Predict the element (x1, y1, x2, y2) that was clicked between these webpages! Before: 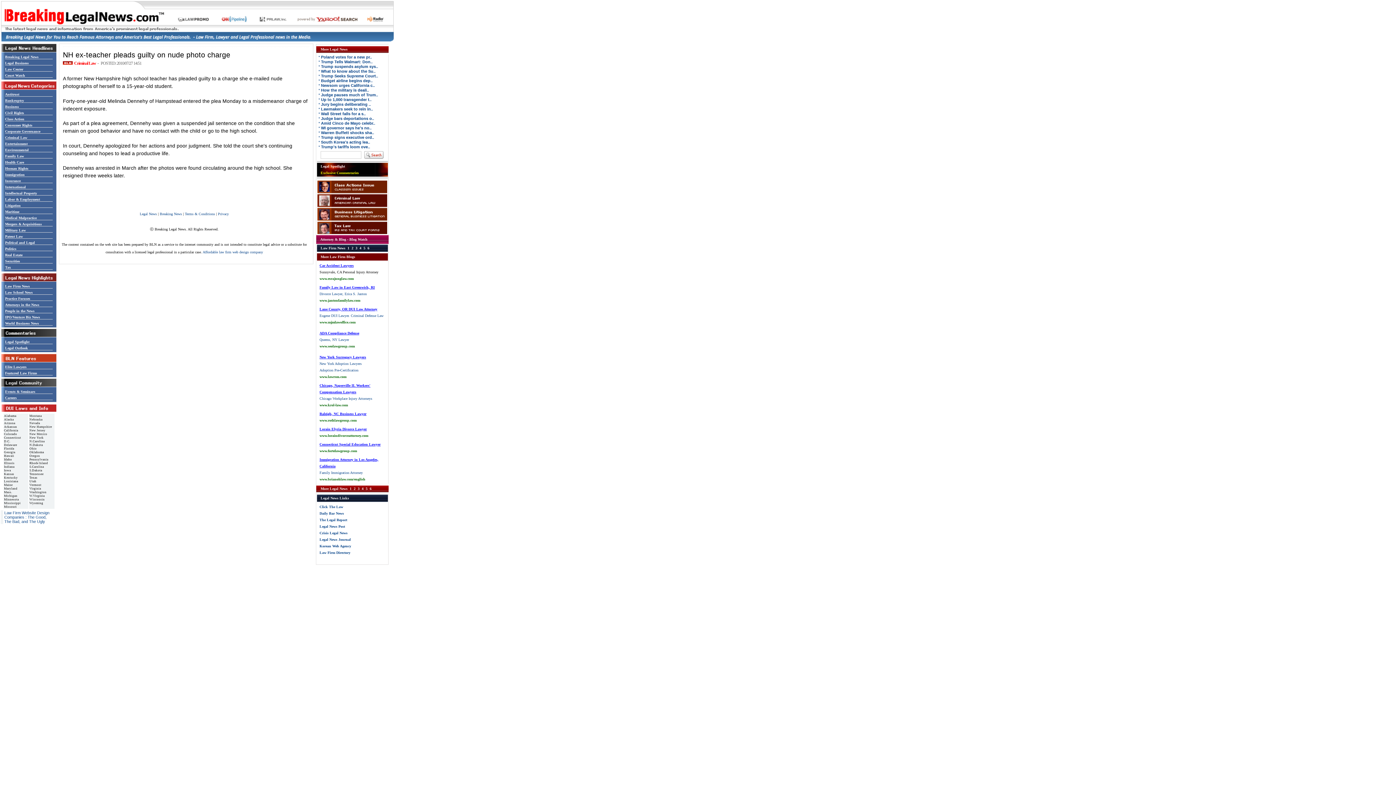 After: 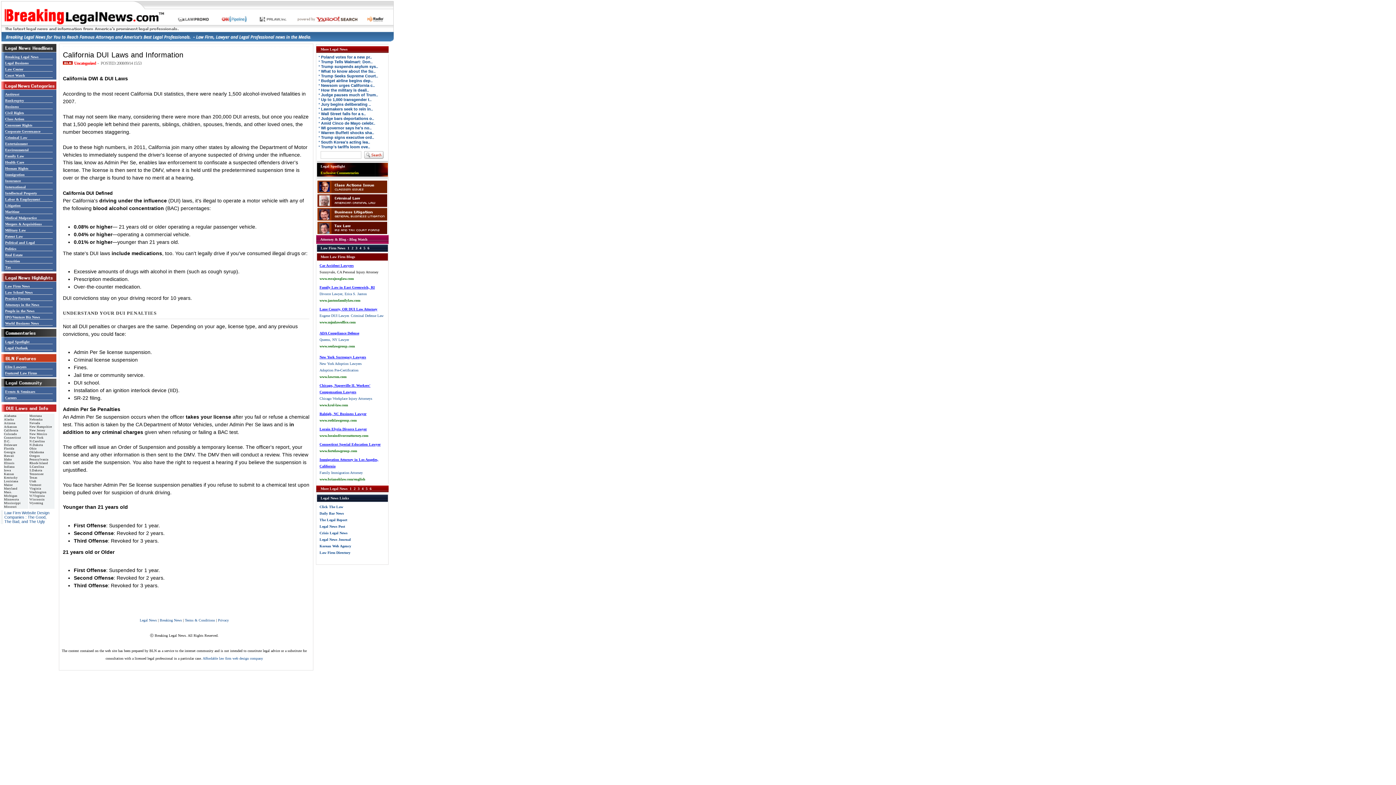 Action: label: California bbox: (4, 428, 18, 432)